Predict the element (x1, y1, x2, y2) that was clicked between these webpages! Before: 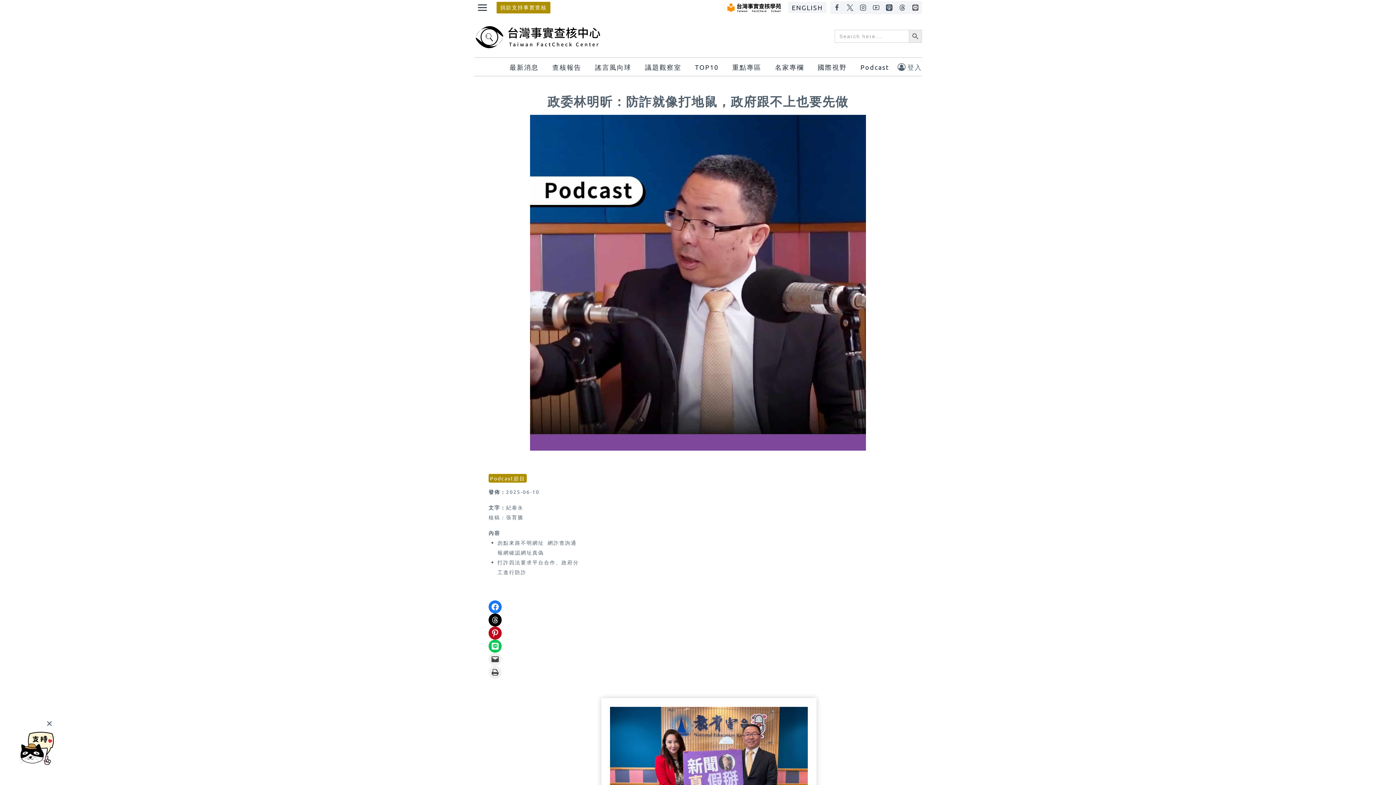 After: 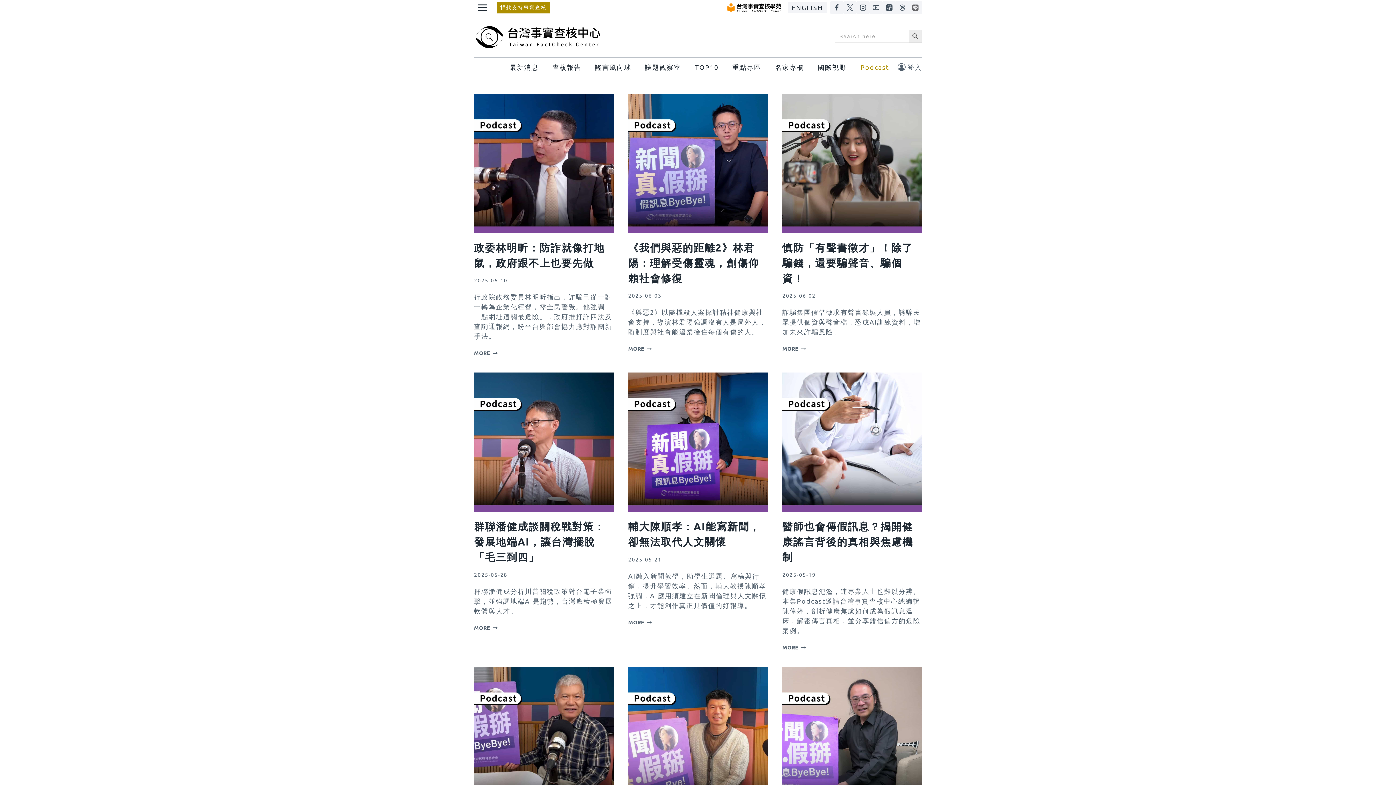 Action: label: Podcast bbox: (855, 57, 894, 76)